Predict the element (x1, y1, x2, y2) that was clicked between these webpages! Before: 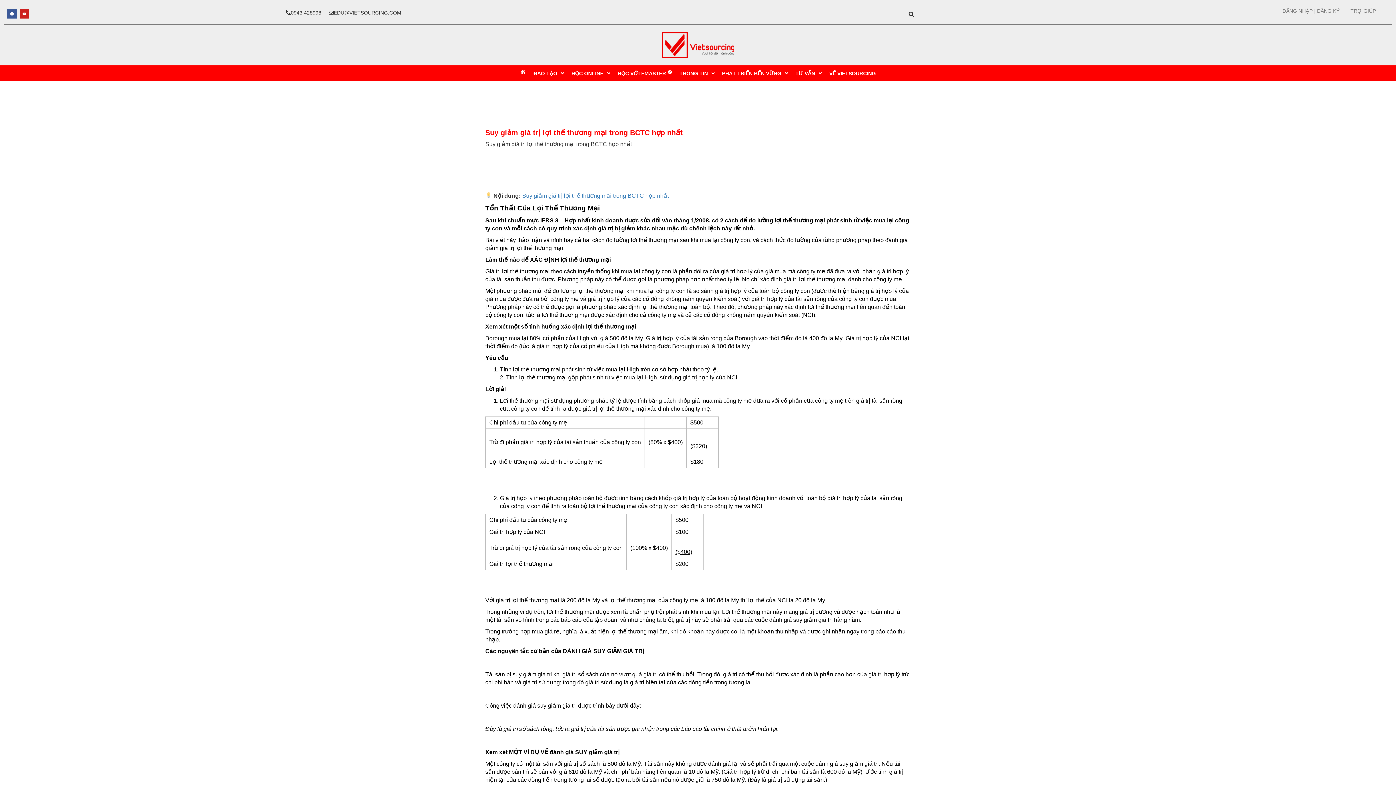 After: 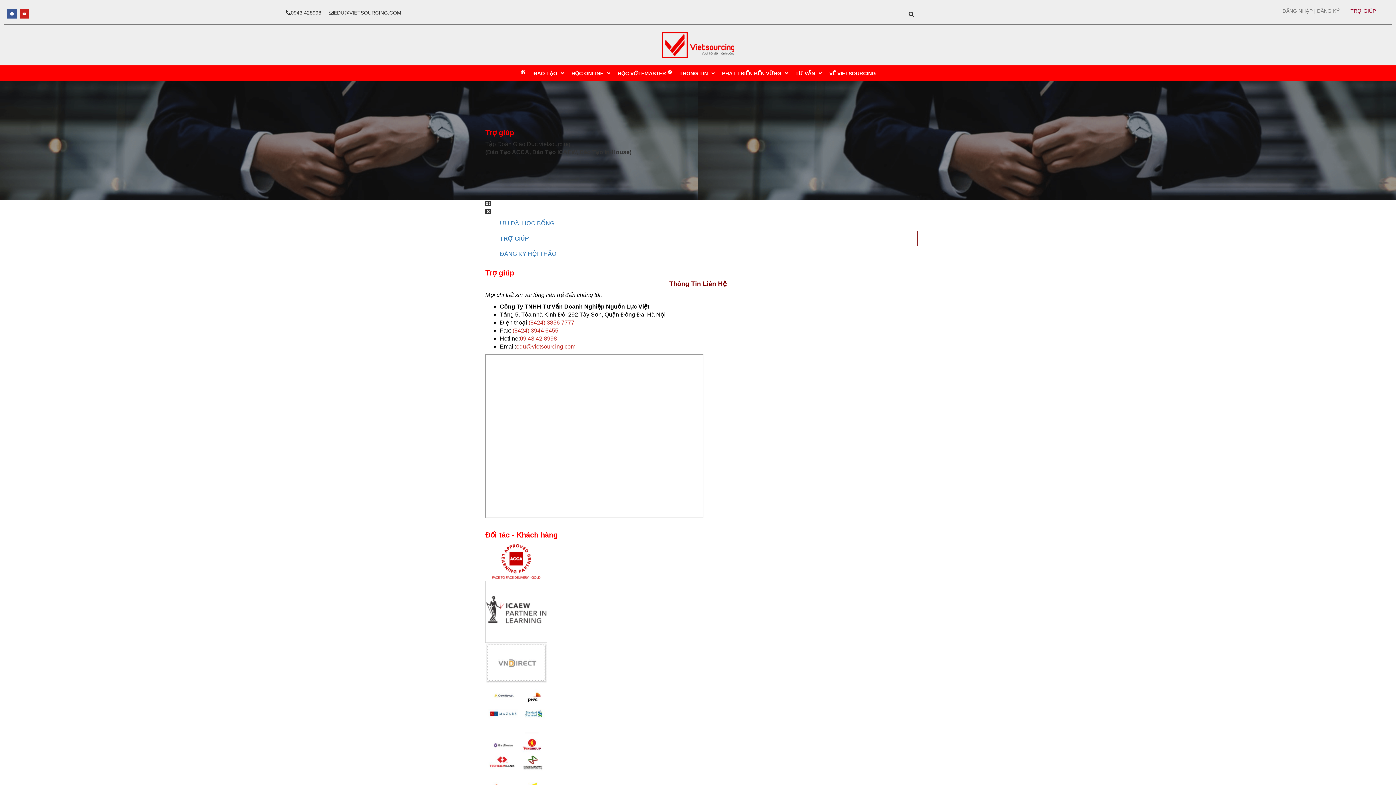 Action: label: TRỢ GIÚP bbox: (1345, 7, 1381, 14)